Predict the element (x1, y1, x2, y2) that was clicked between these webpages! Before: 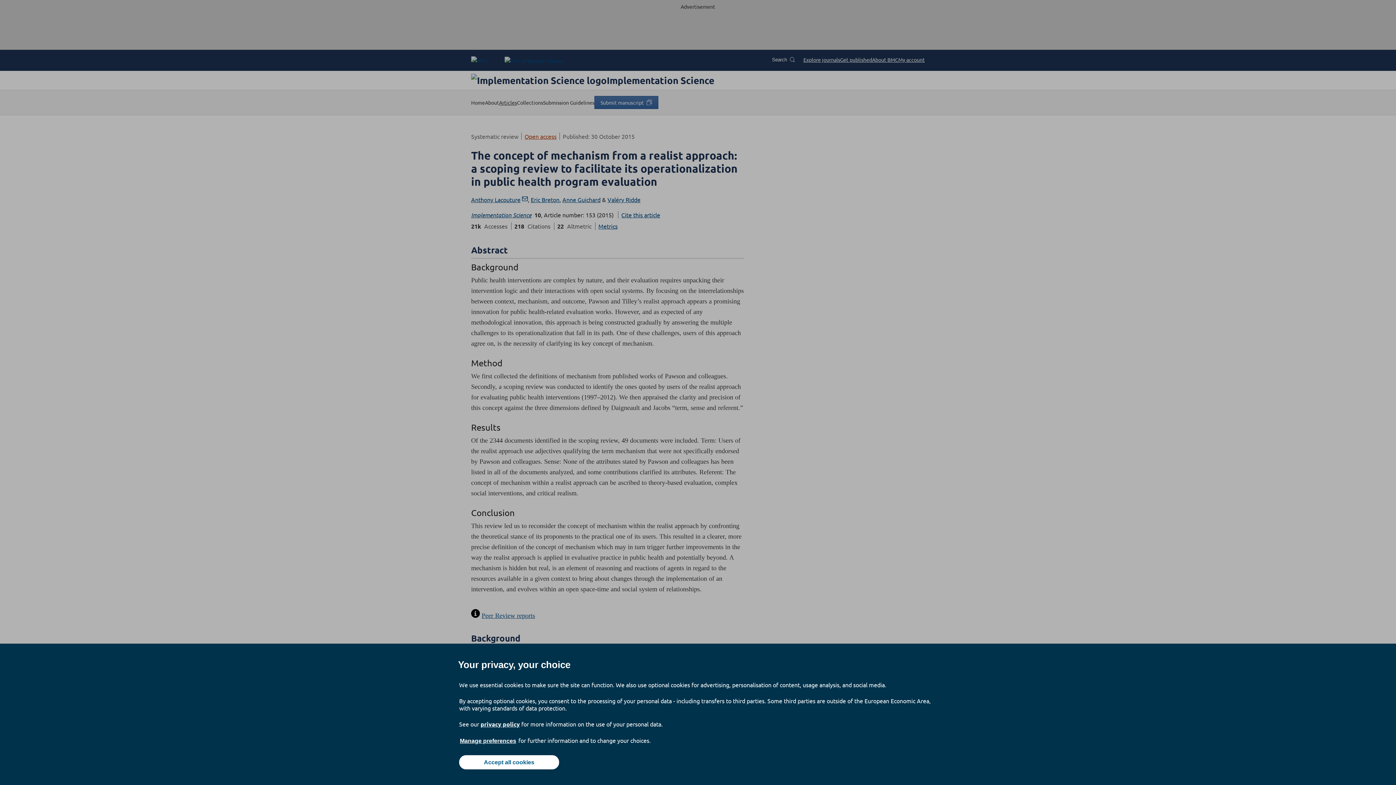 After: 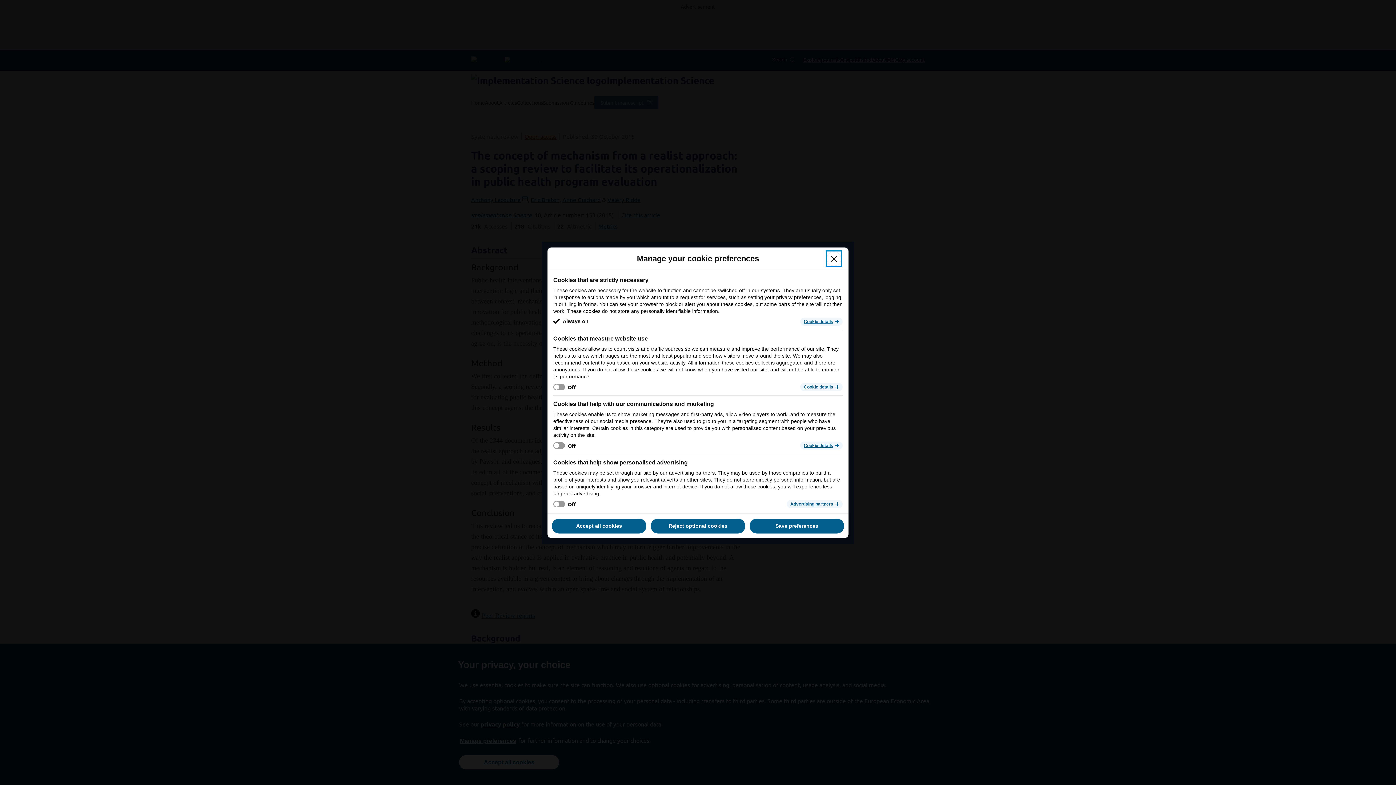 Action: label: Manage preferences bbox: (459, 737, 517, 745)